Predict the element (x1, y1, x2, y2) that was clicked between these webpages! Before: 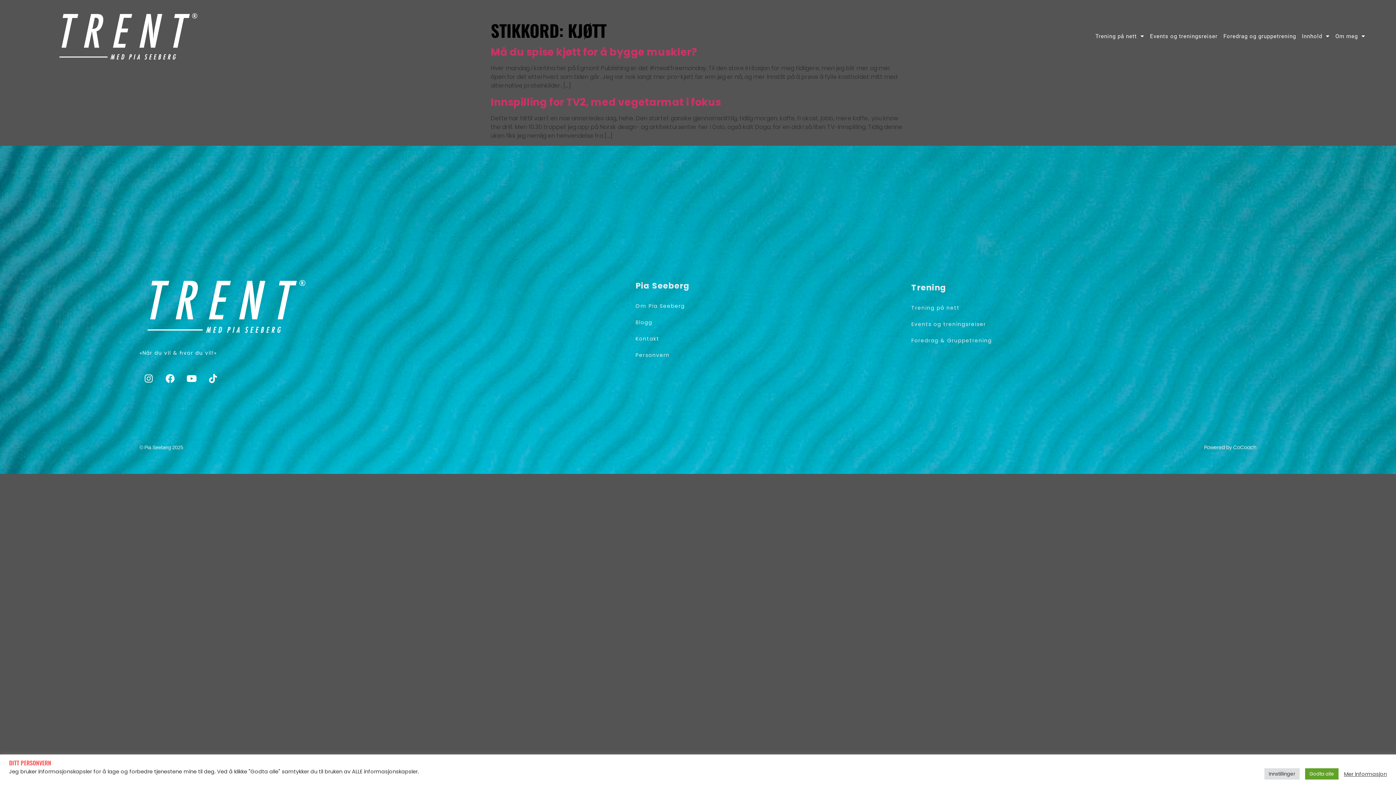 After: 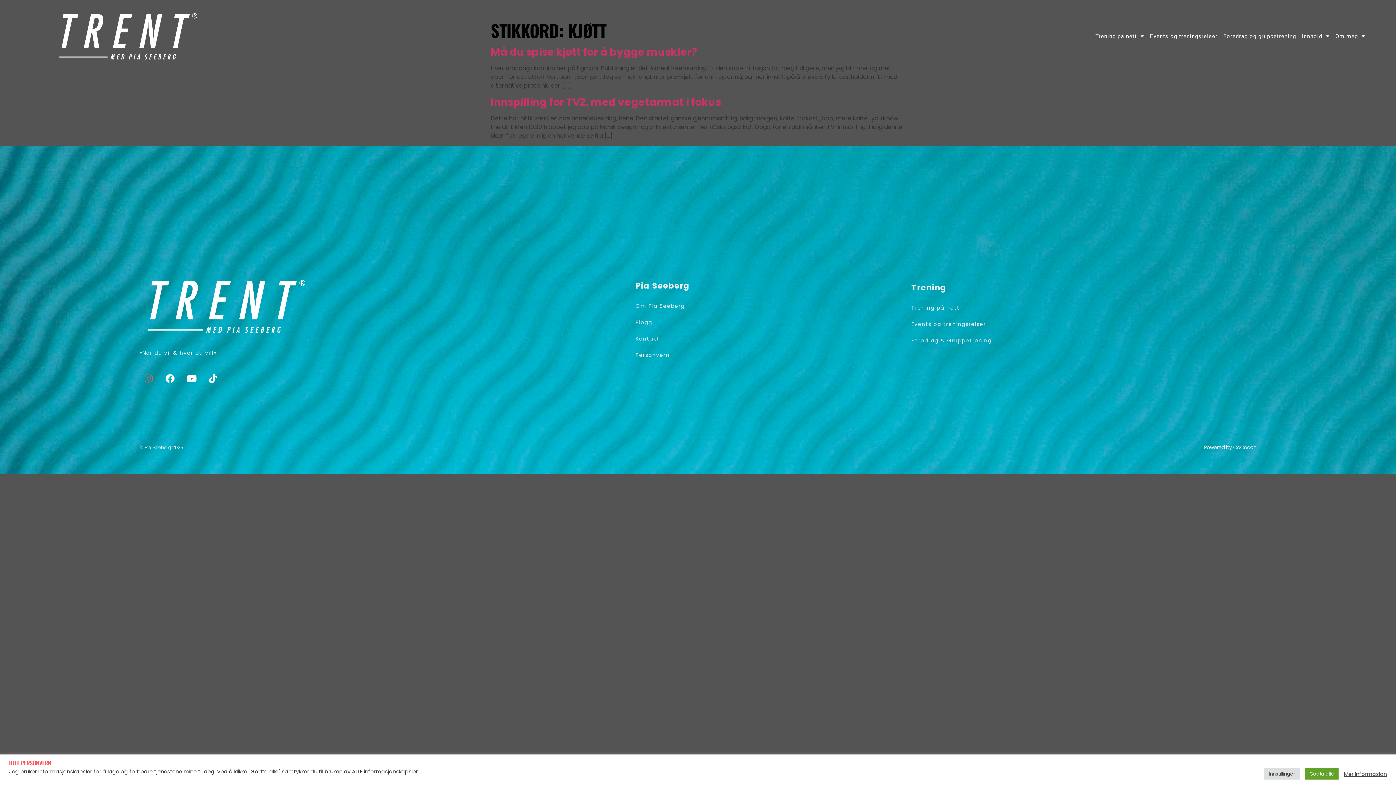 Action: label: Instagram bbox: (139, 369, 157, 387)